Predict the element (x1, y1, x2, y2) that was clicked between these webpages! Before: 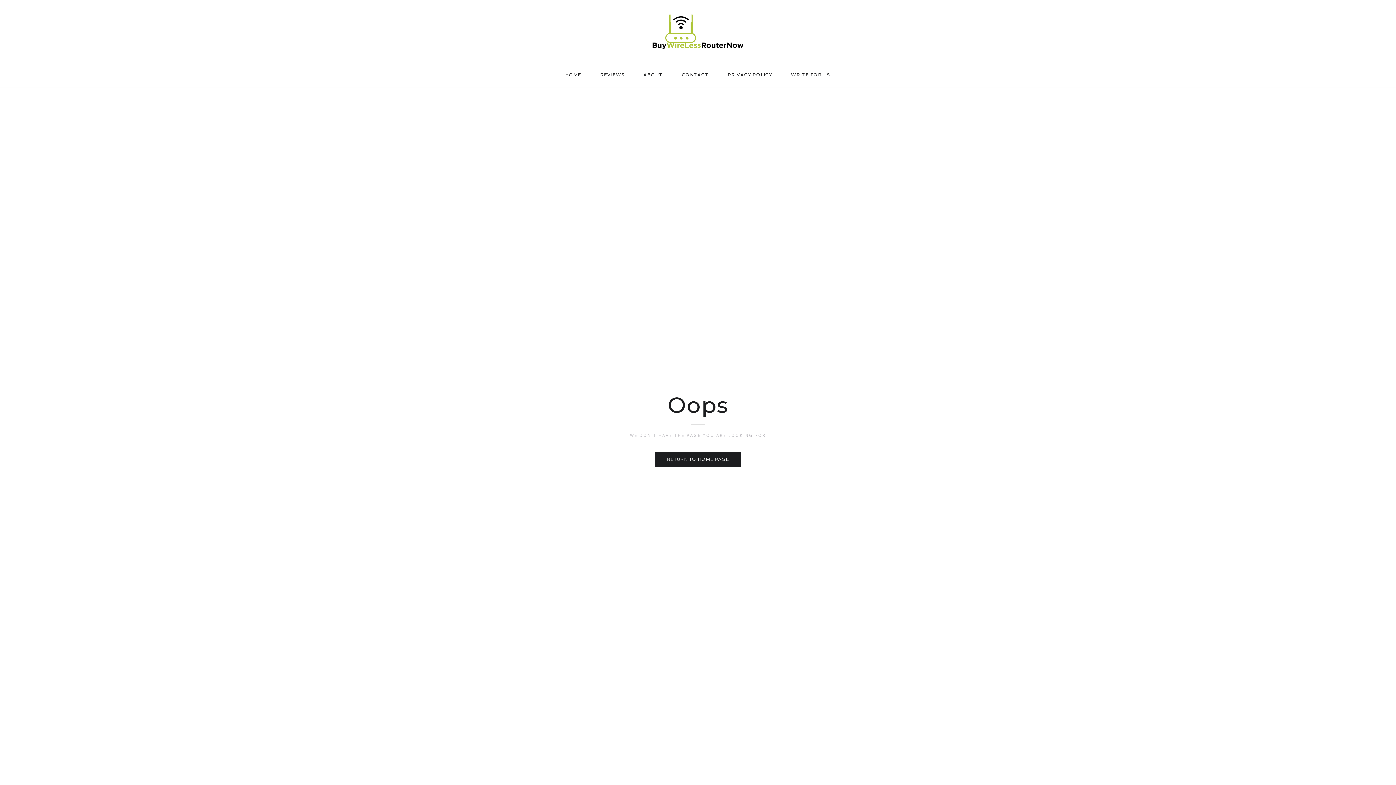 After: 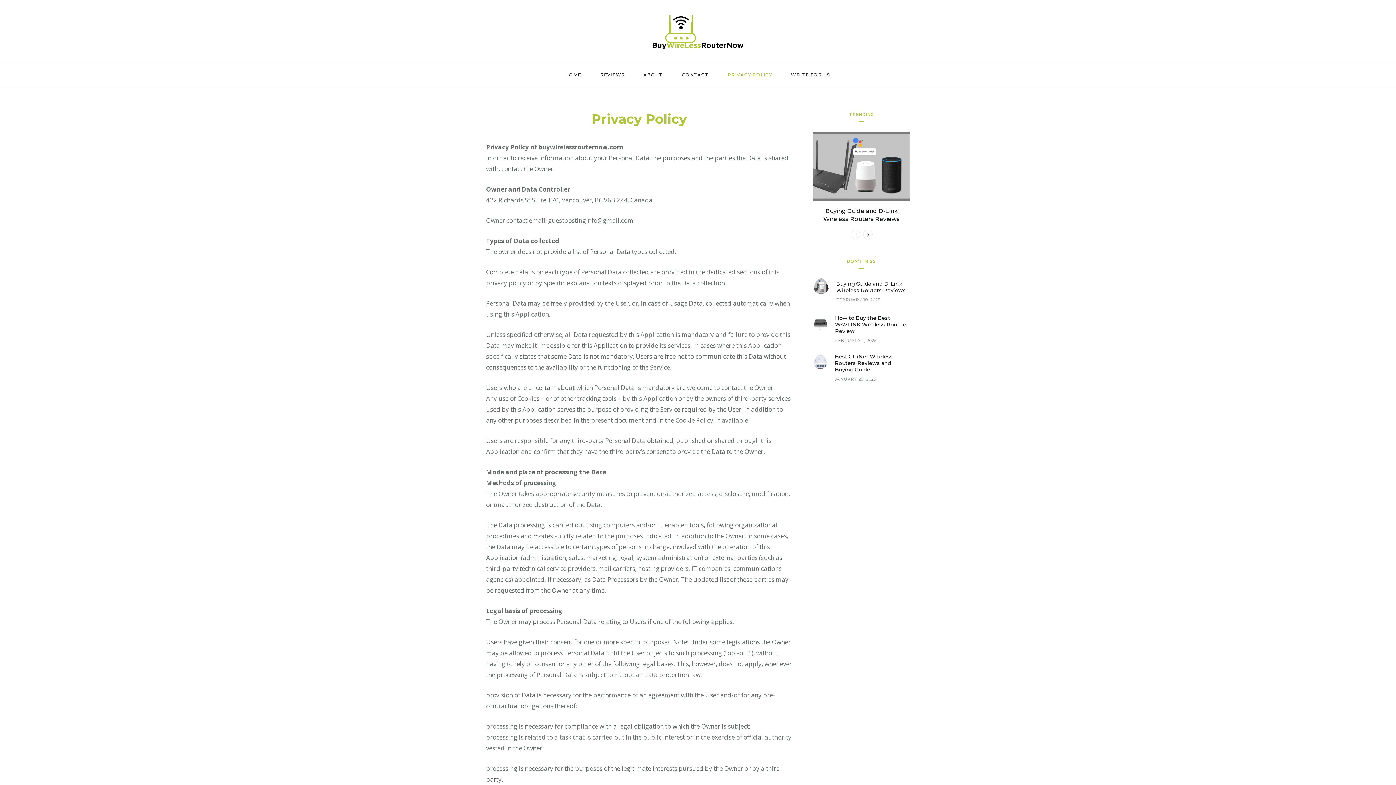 Action: label: PRIVACY POLICY bbox: (719, 62, 781, 87)